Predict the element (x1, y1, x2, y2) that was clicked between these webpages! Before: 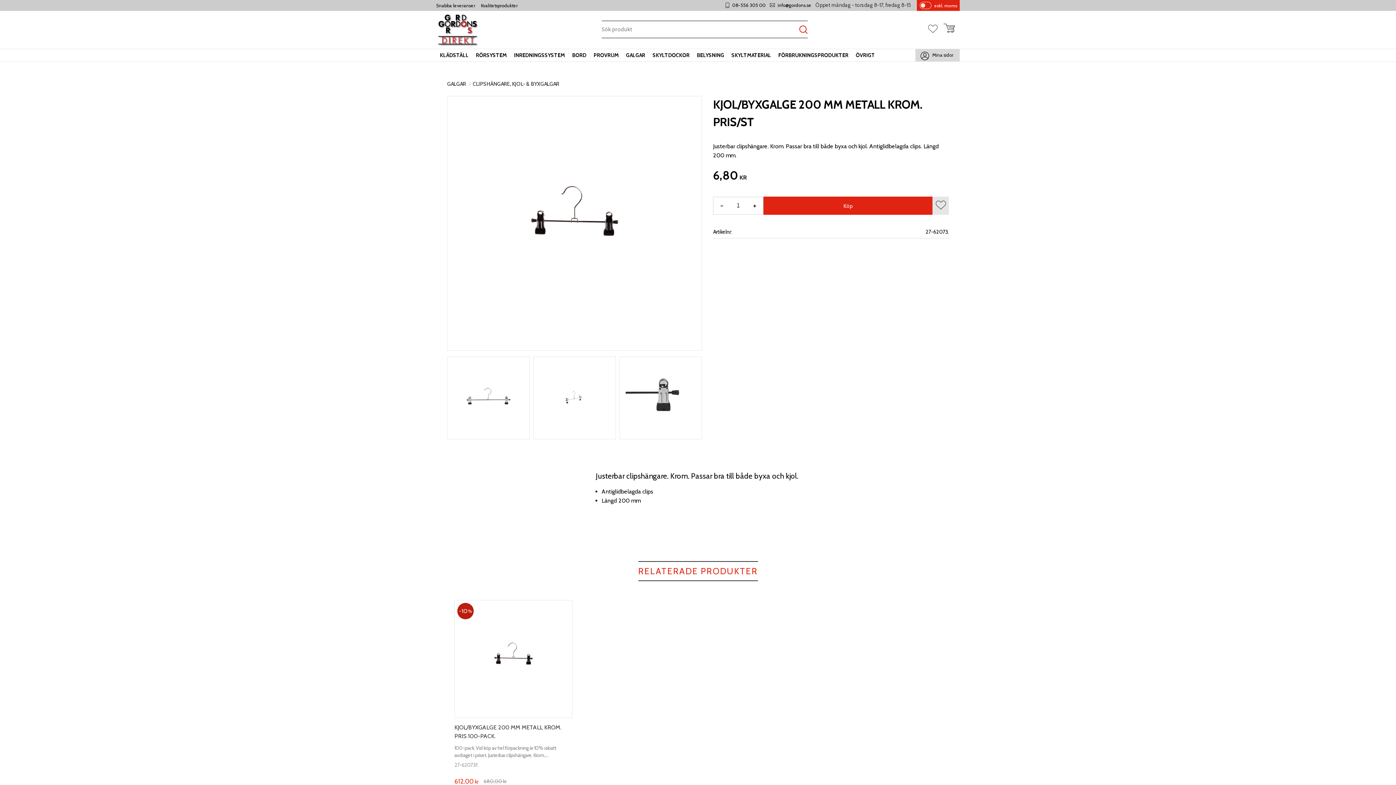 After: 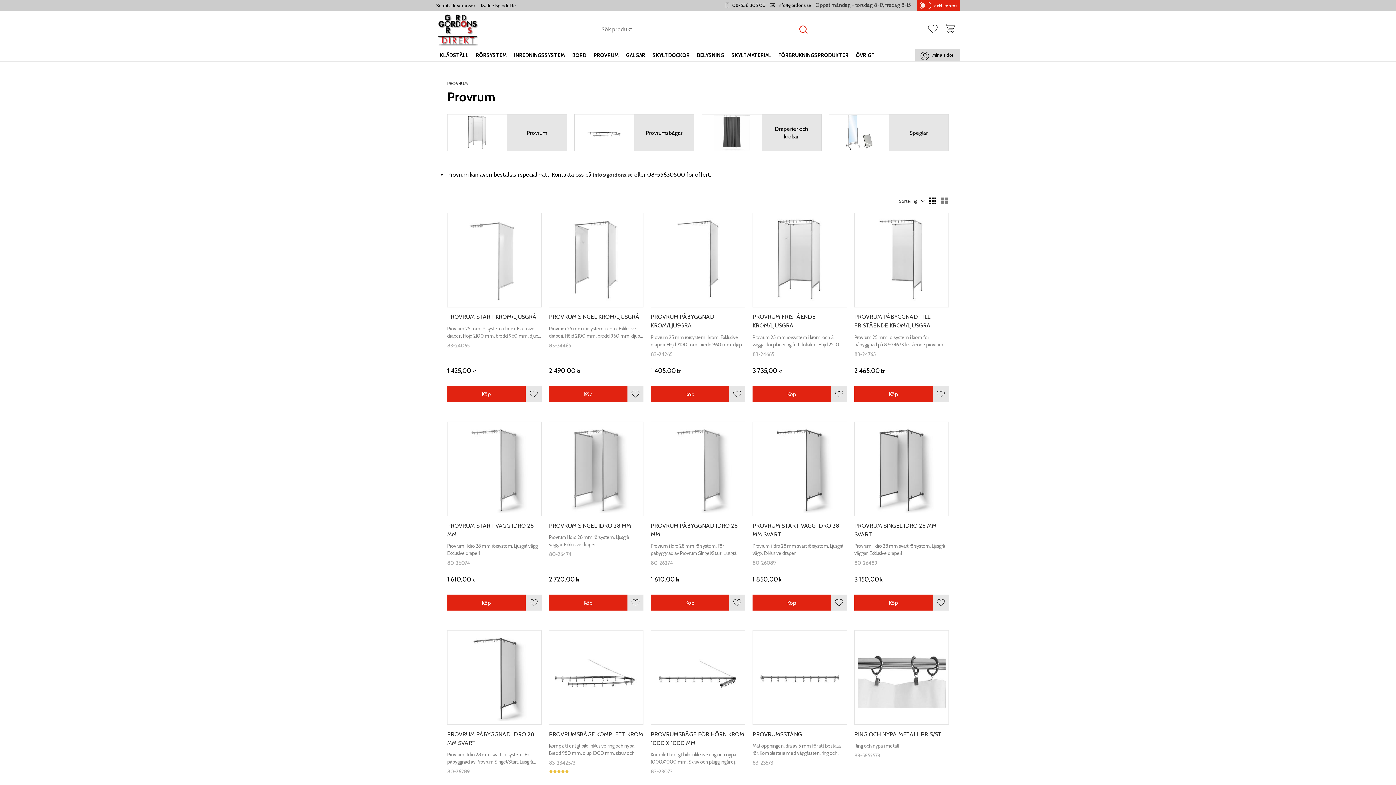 Action: label: PROVRUM bbox: (590, 49, 622, 61)